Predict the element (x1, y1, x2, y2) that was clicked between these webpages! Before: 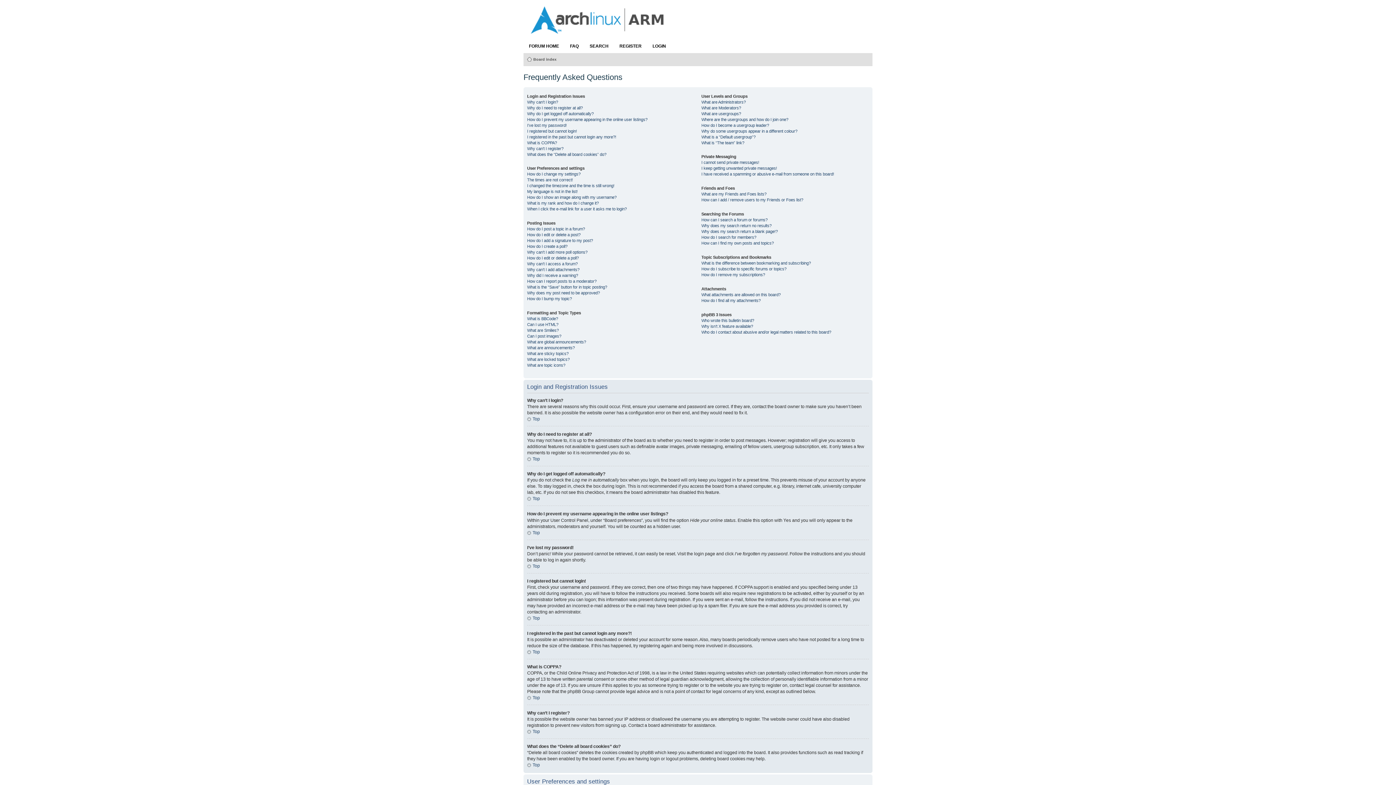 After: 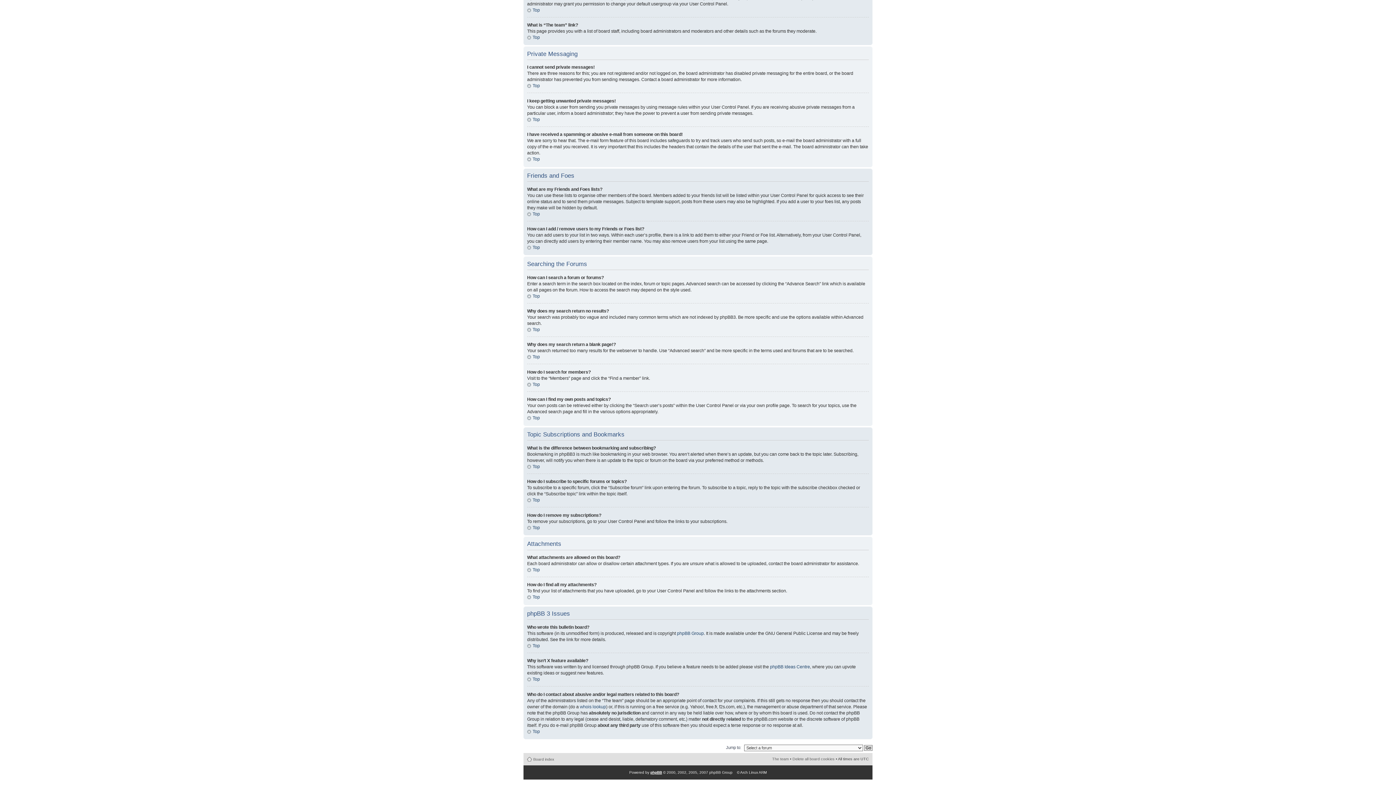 Action: label: Why does my search return no results? bbox: (701, 223, 771, 228)